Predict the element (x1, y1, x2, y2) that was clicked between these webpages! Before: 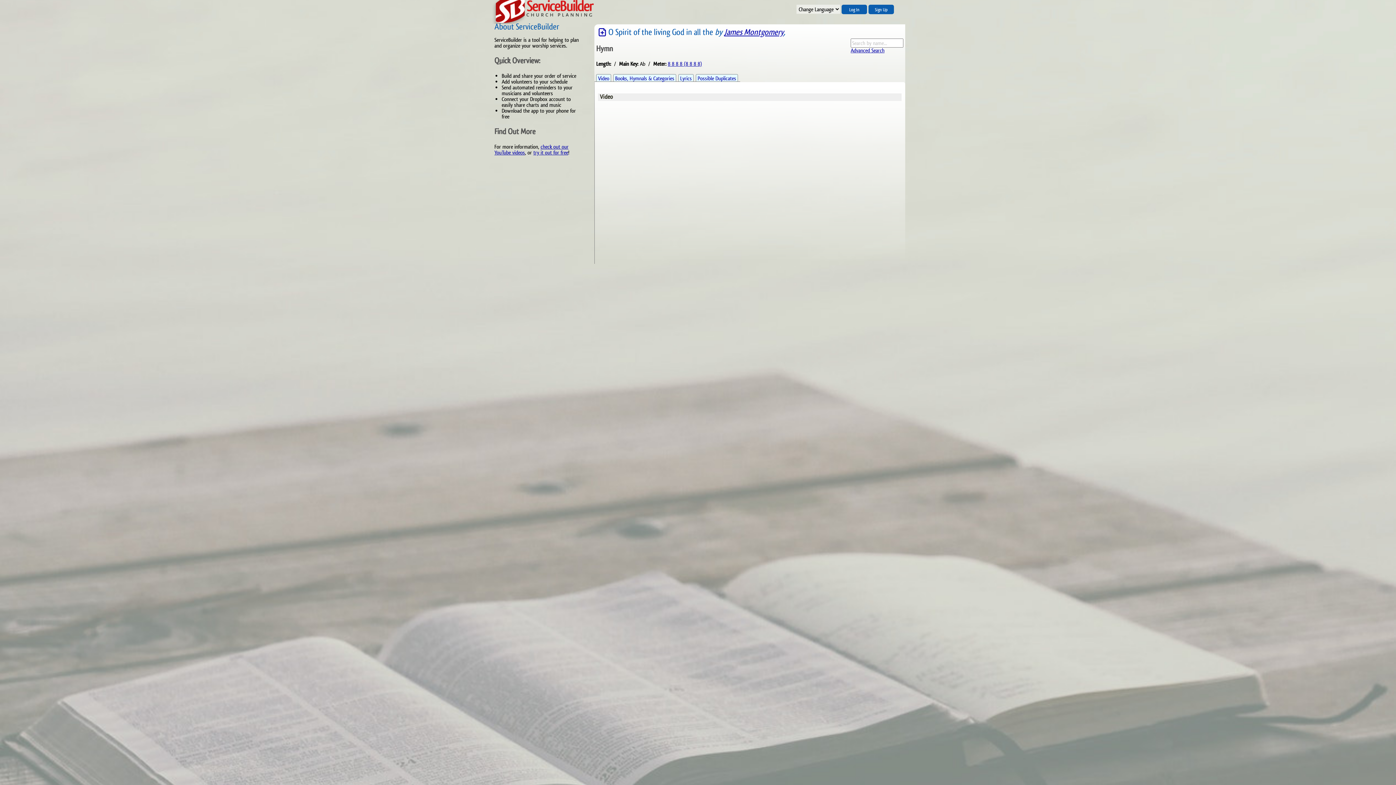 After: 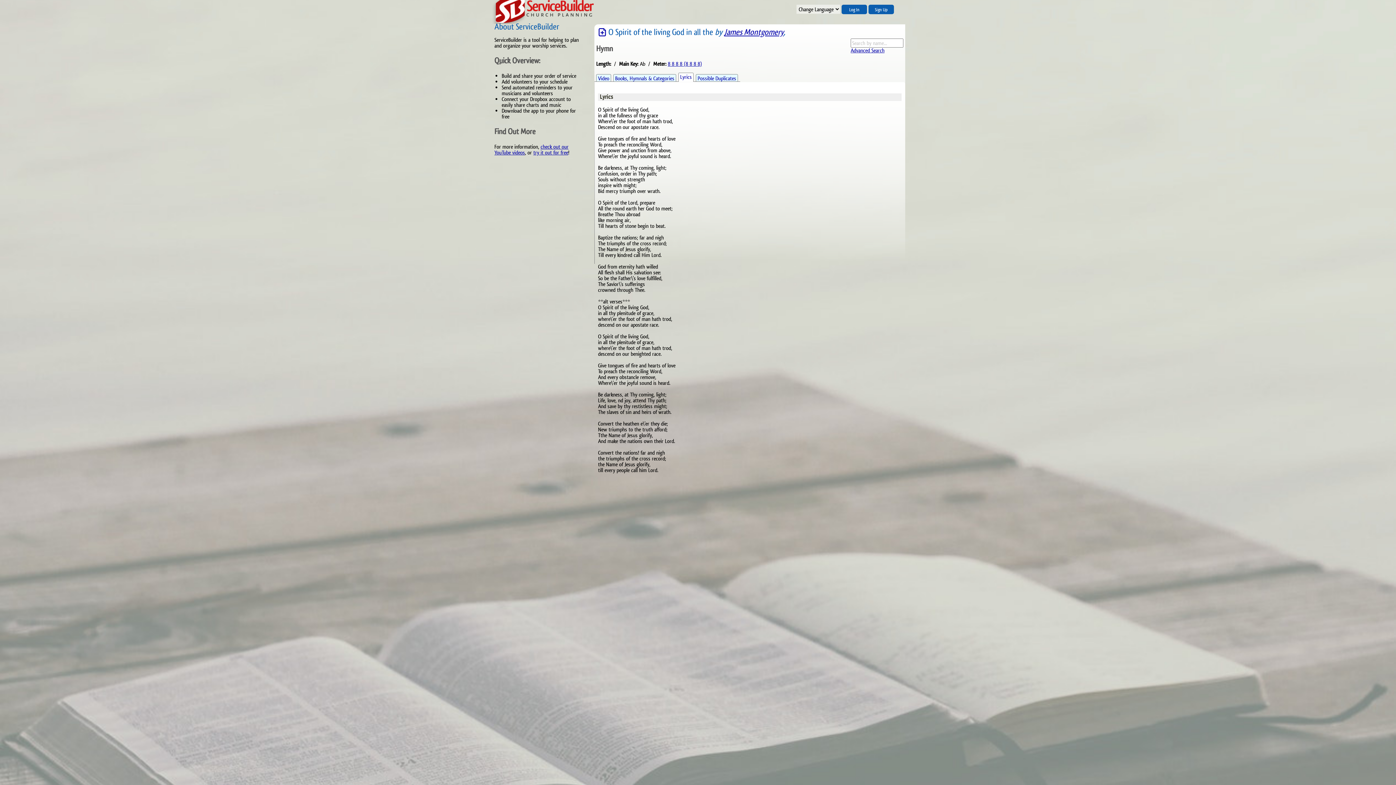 Action: label: Lyrics bbox: (678, 74, 693, 81)